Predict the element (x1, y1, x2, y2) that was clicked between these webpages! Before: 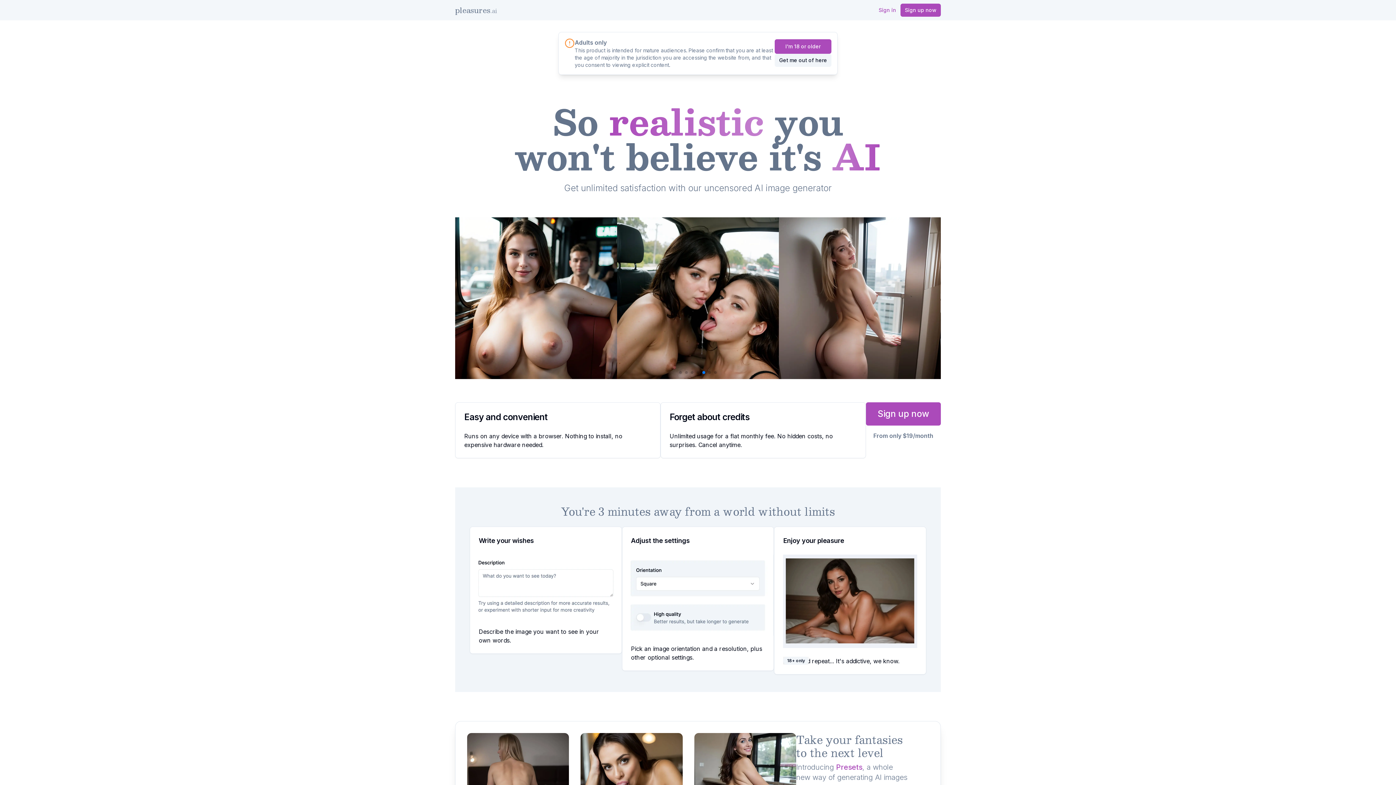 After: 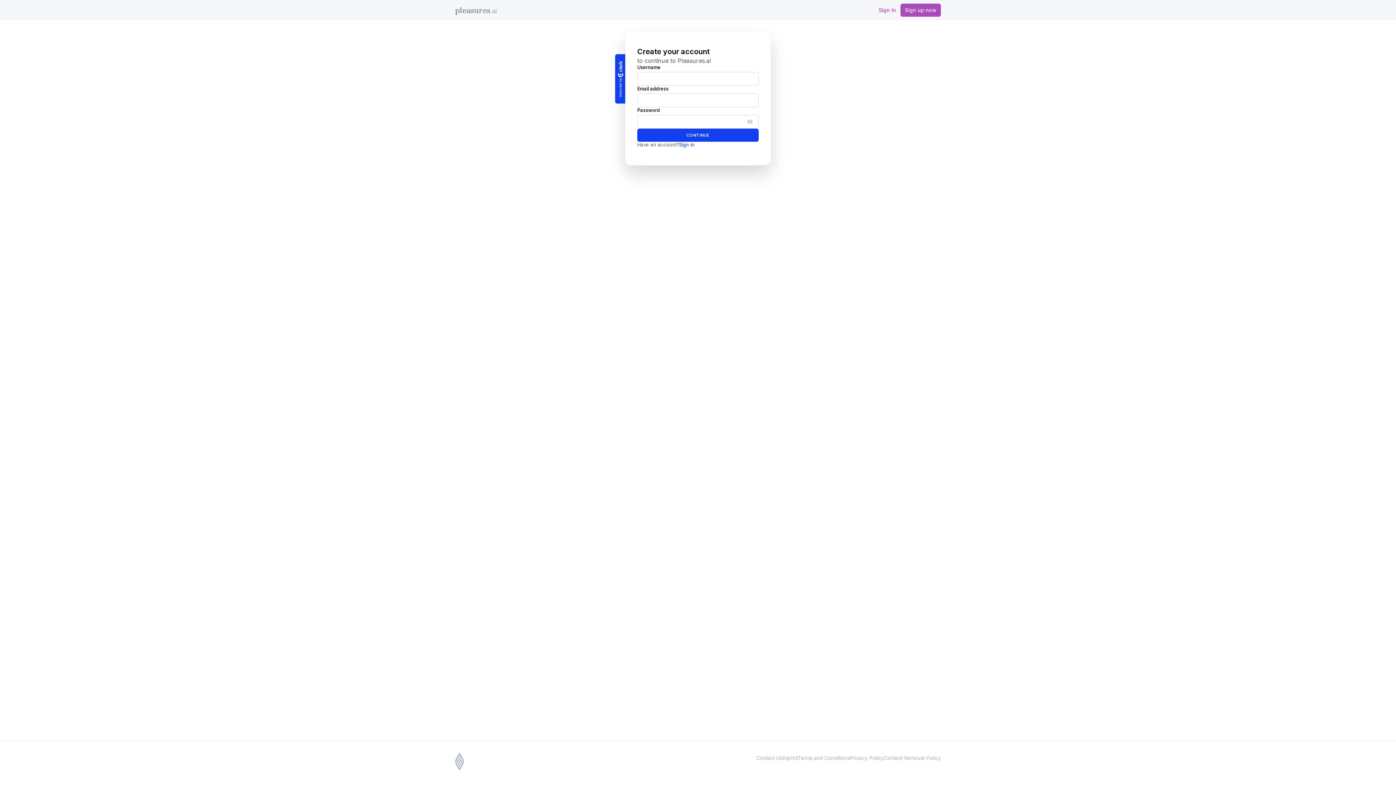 Action: label: Sign up now bbox: (866, 402, 941, 425)